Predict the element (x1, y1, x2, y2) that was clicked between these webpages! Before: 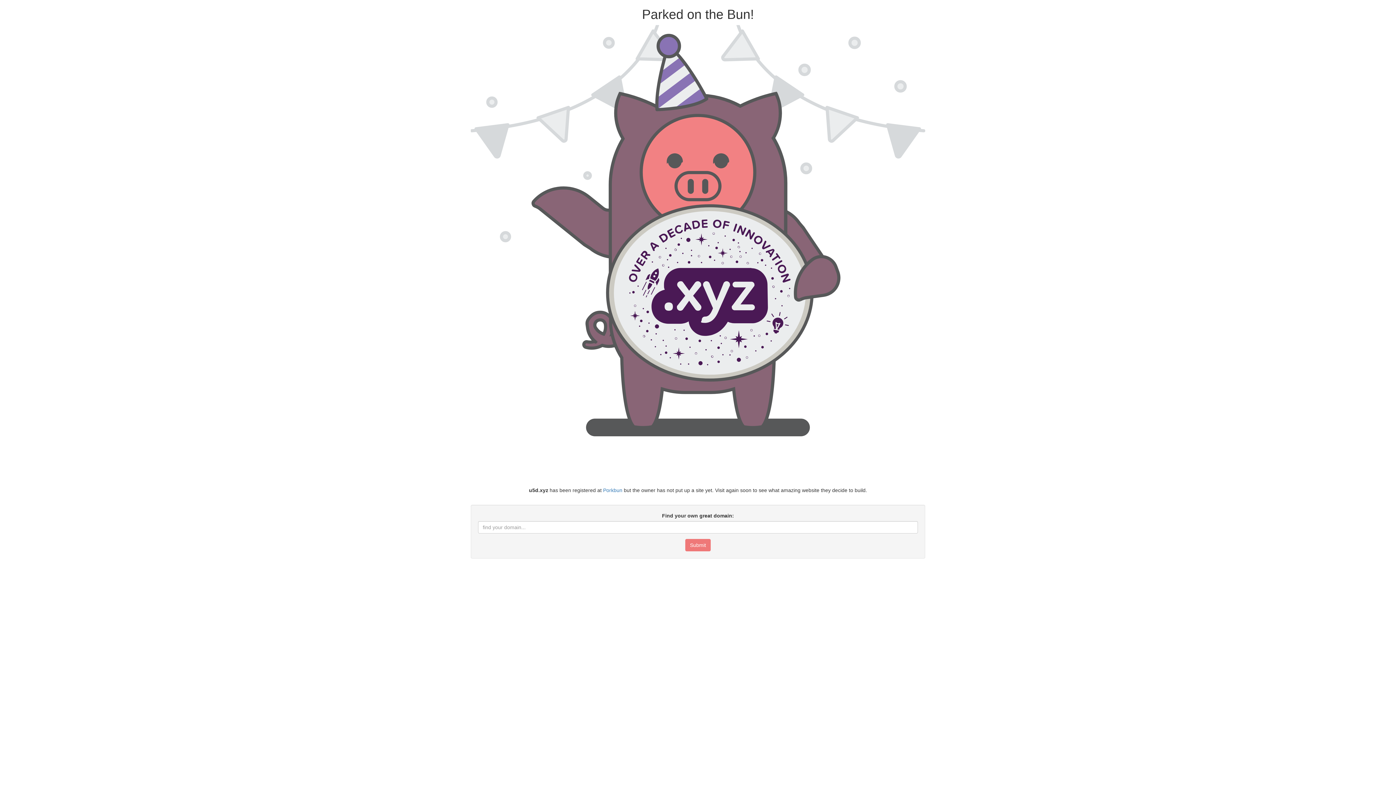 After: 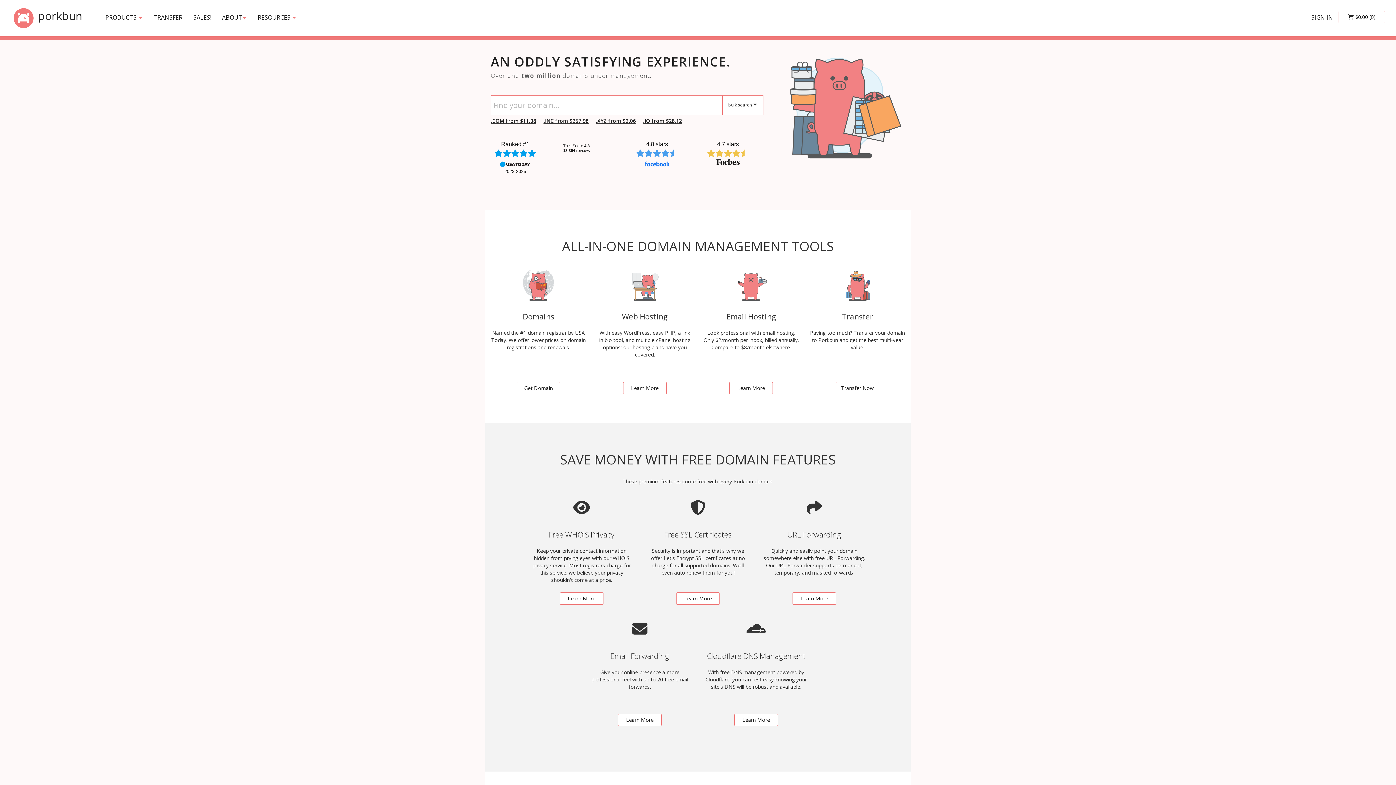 Action: label: Porkbun bbox: (603, 487, 622, 493)